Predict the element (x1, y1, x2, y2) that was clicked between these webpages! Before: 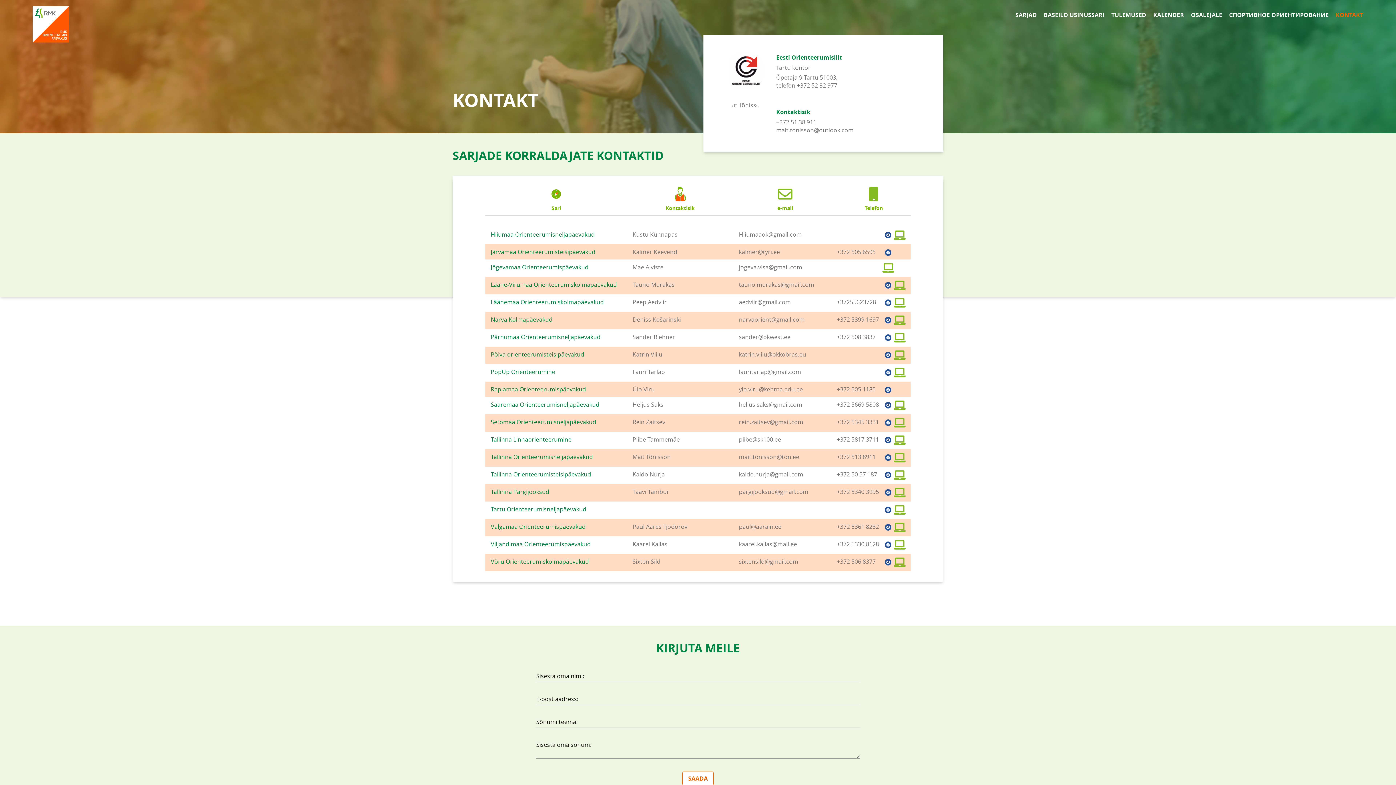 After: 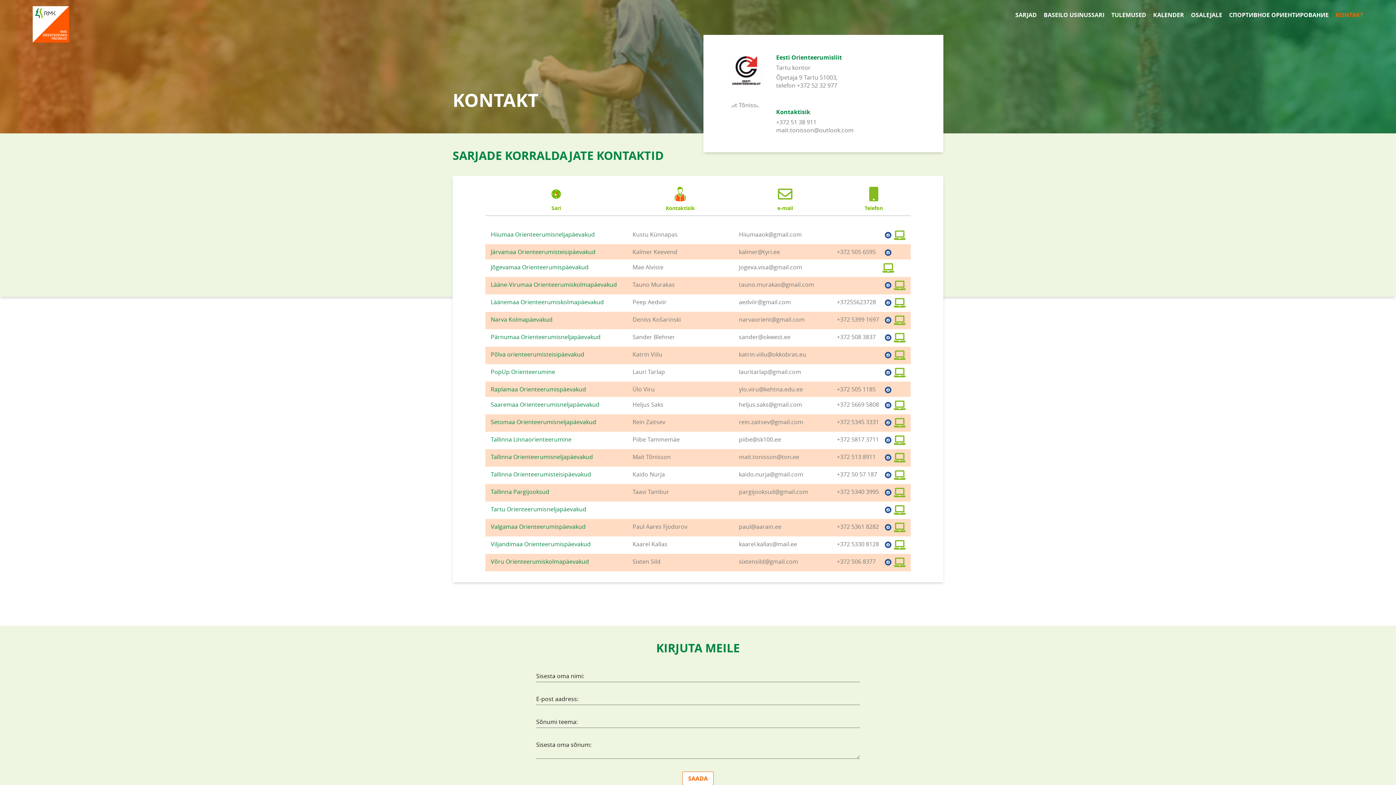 Action: label: +372 51 38 911
 bbox: (776, 118, 816, 126)